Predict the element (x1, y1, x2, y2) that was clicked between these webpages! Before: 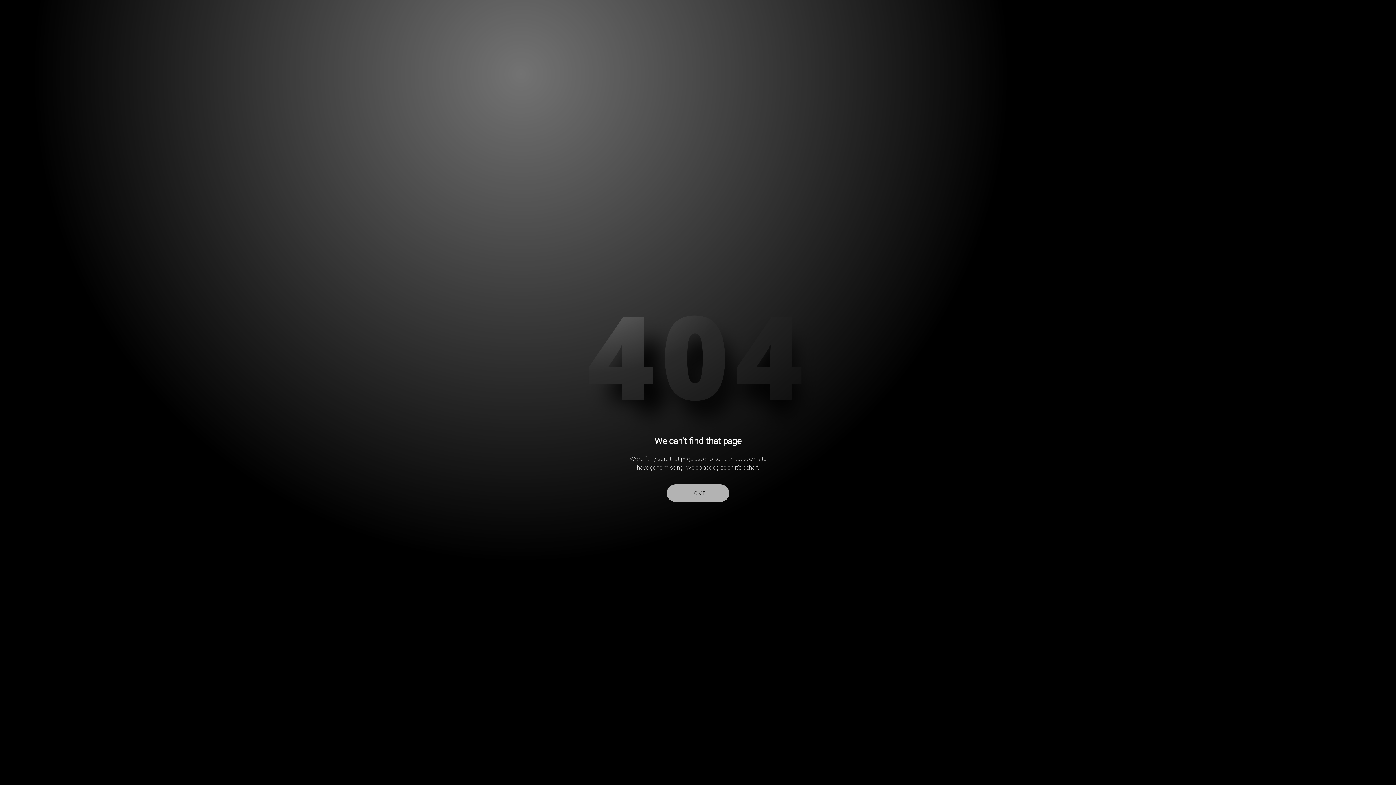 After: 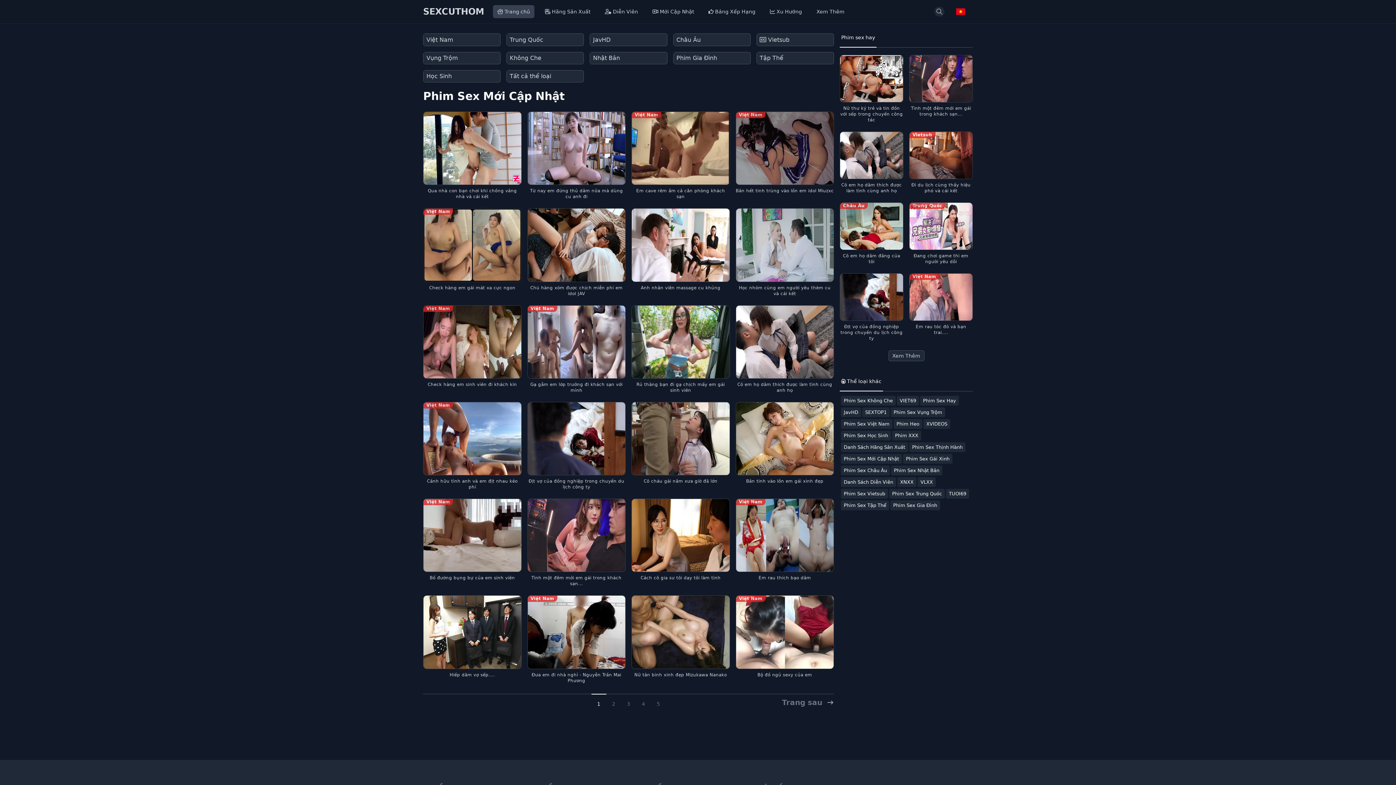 Action: label: HOME bbox: (667, 484, 729, 502)